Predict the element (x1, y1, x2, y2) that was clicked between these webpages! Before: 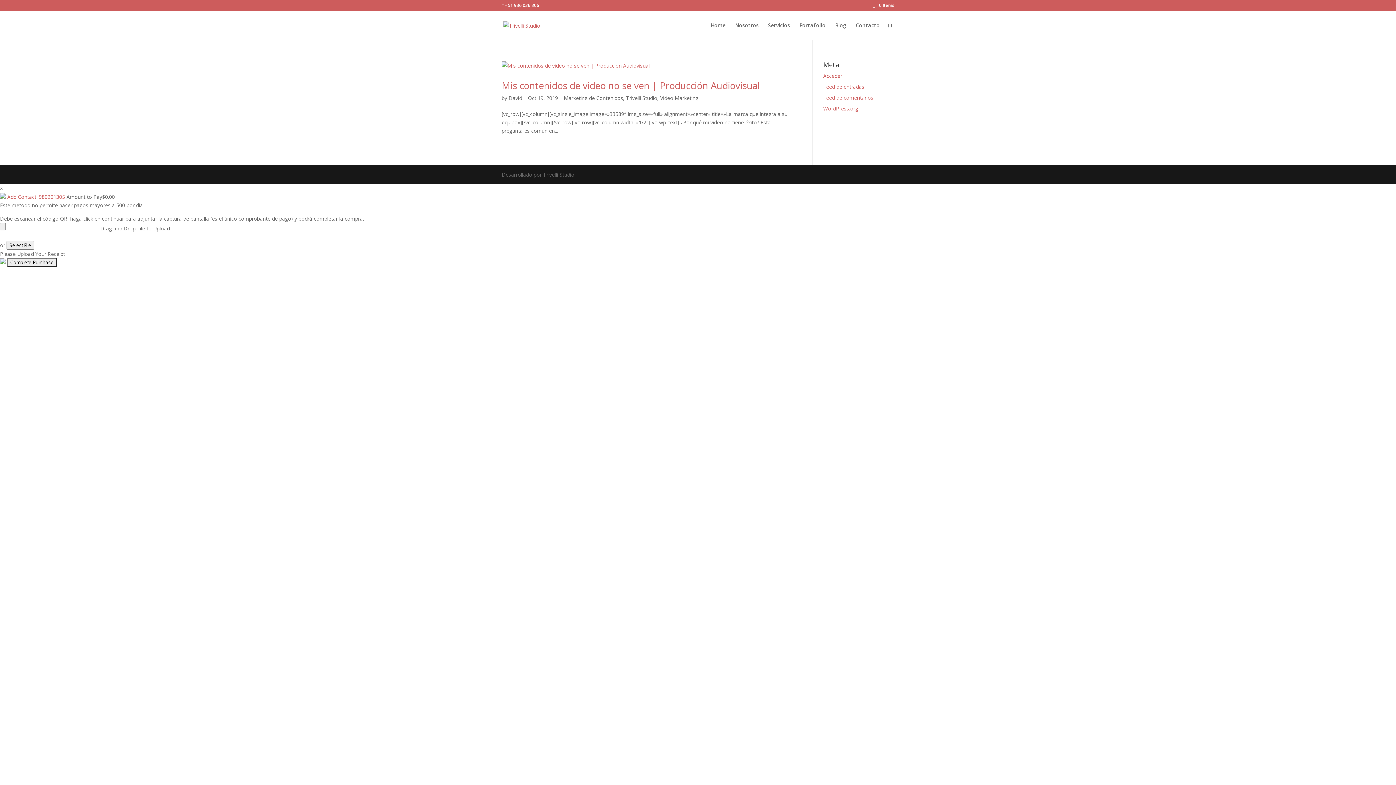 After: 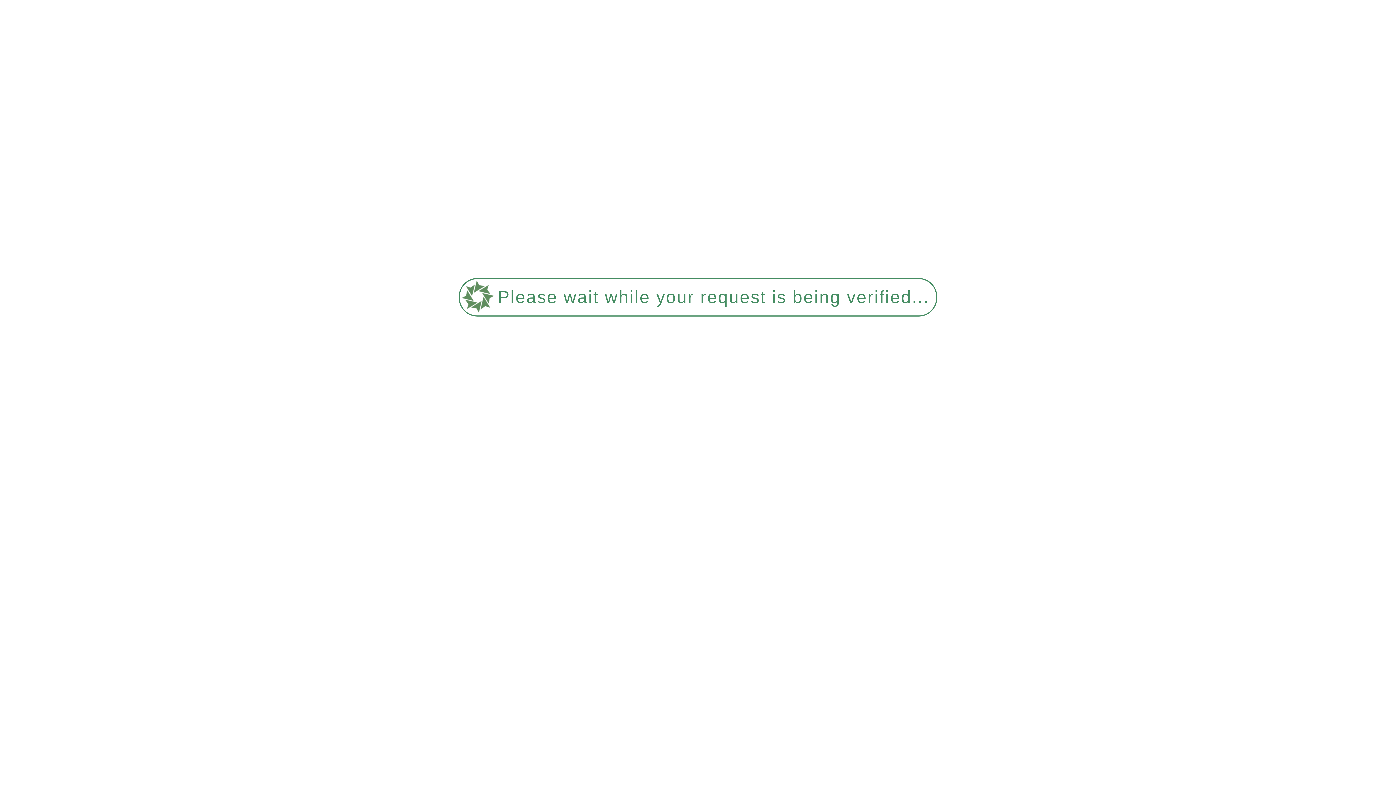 Action: label: Marketing de Contenidos bbox: (564, 94, 623, 101)